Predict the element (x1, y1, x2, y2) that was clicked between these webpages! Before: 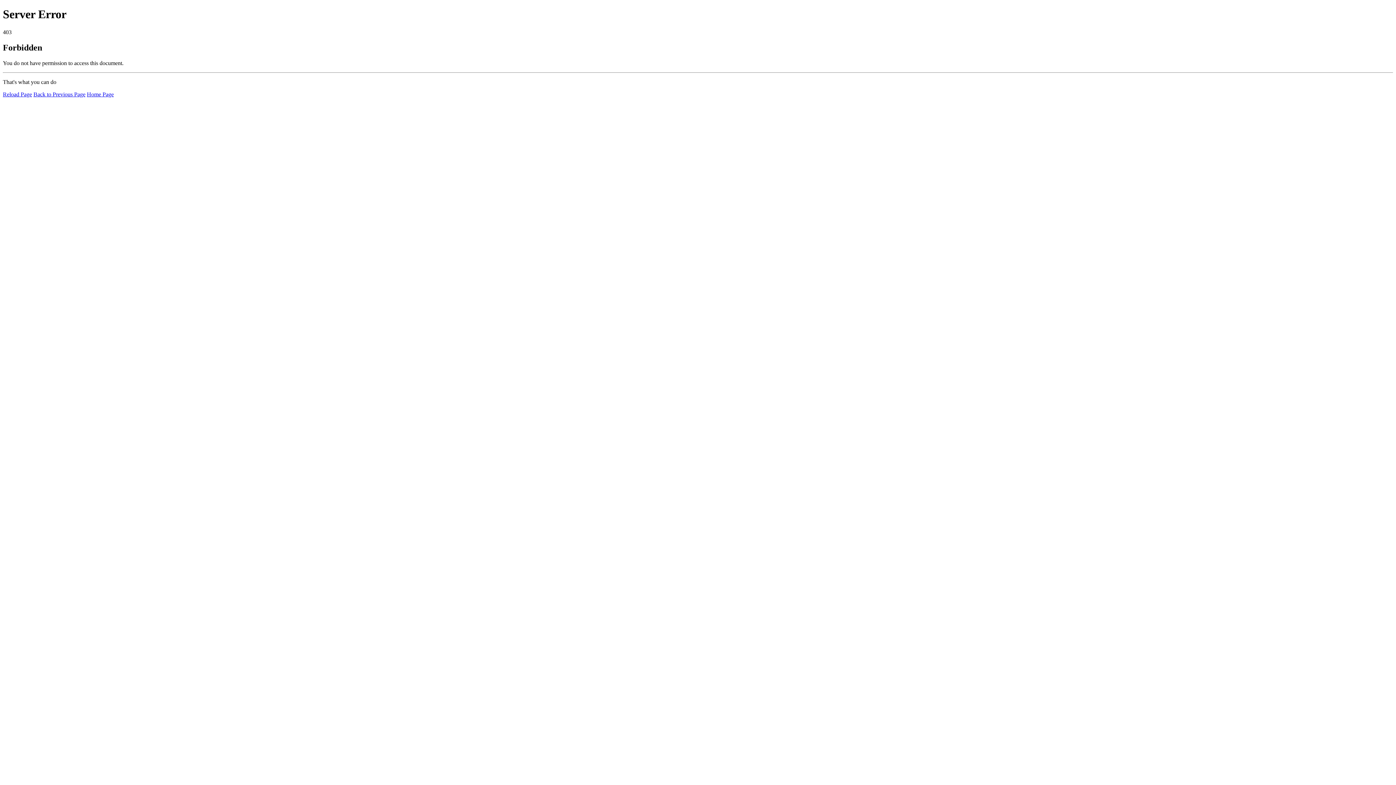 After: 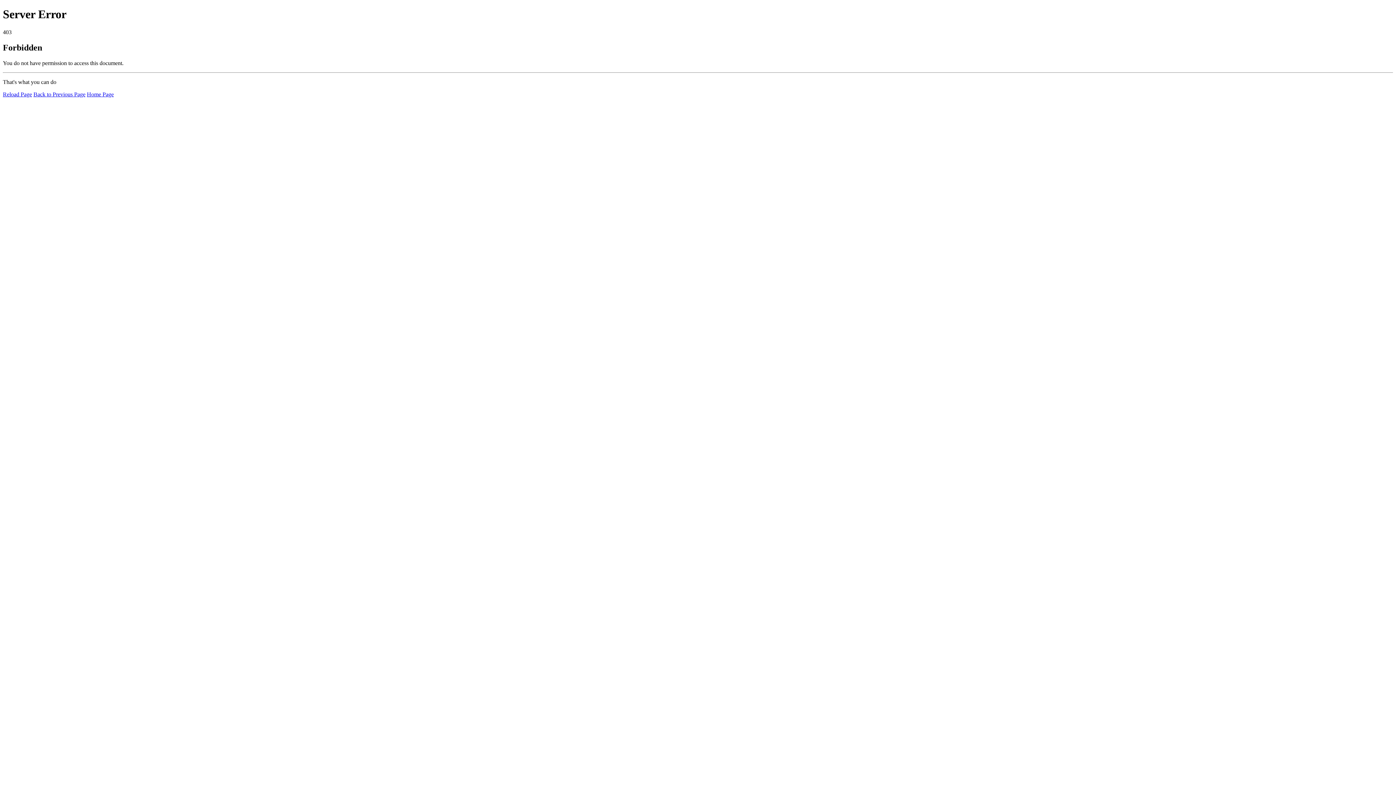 Action: bbox: (2, 91, 32, 97) label: Reload Page